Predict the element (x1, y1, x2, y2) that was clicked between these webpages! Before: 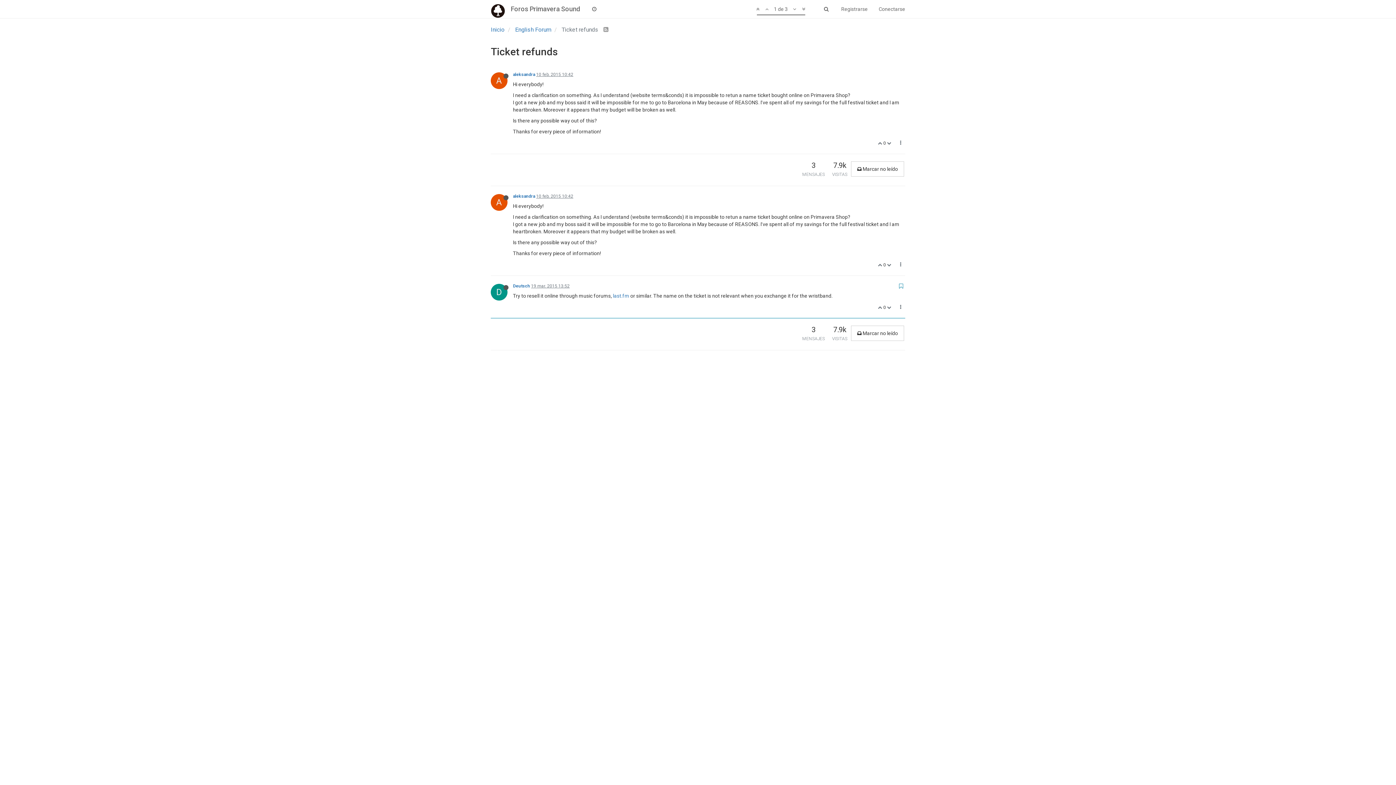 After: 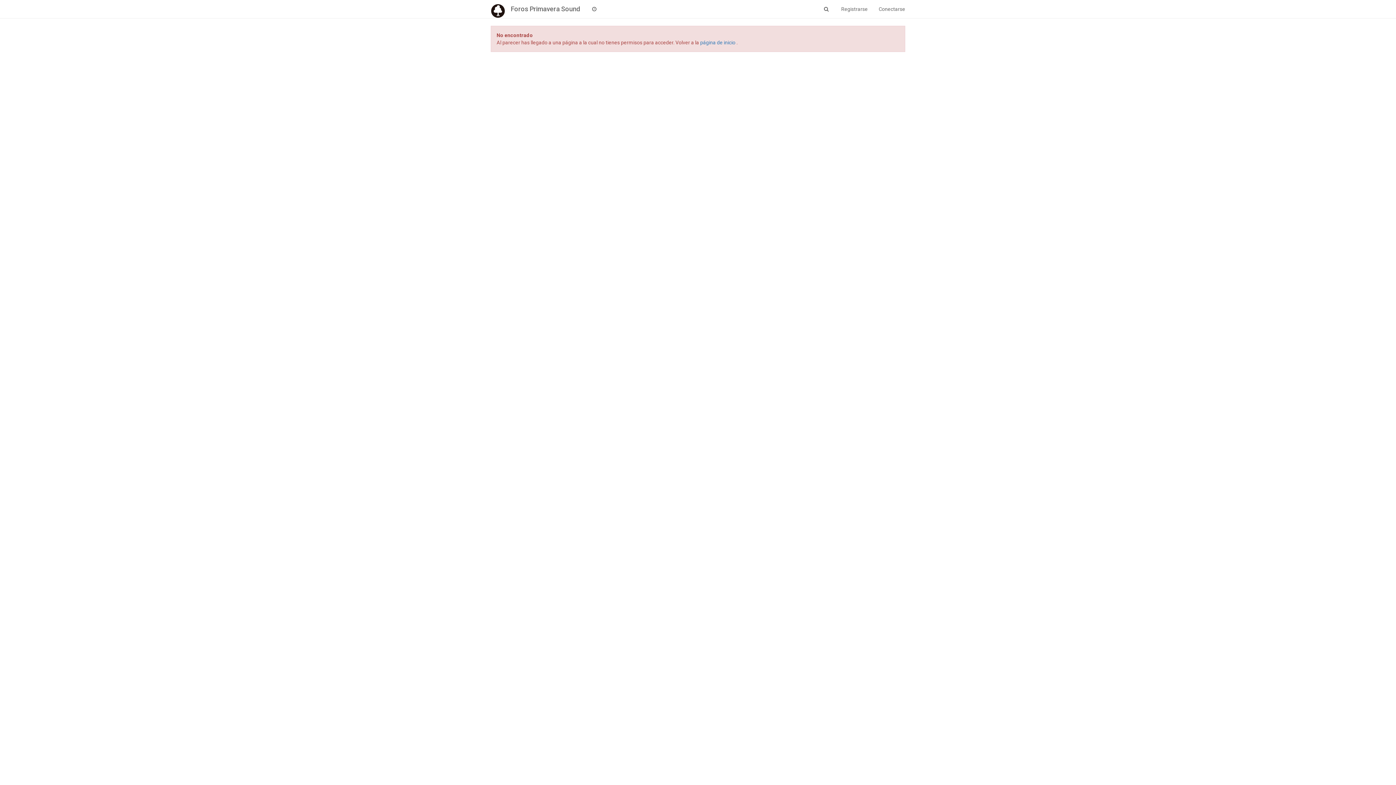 Action: label:   bbox: (878, 262, 883, 267)